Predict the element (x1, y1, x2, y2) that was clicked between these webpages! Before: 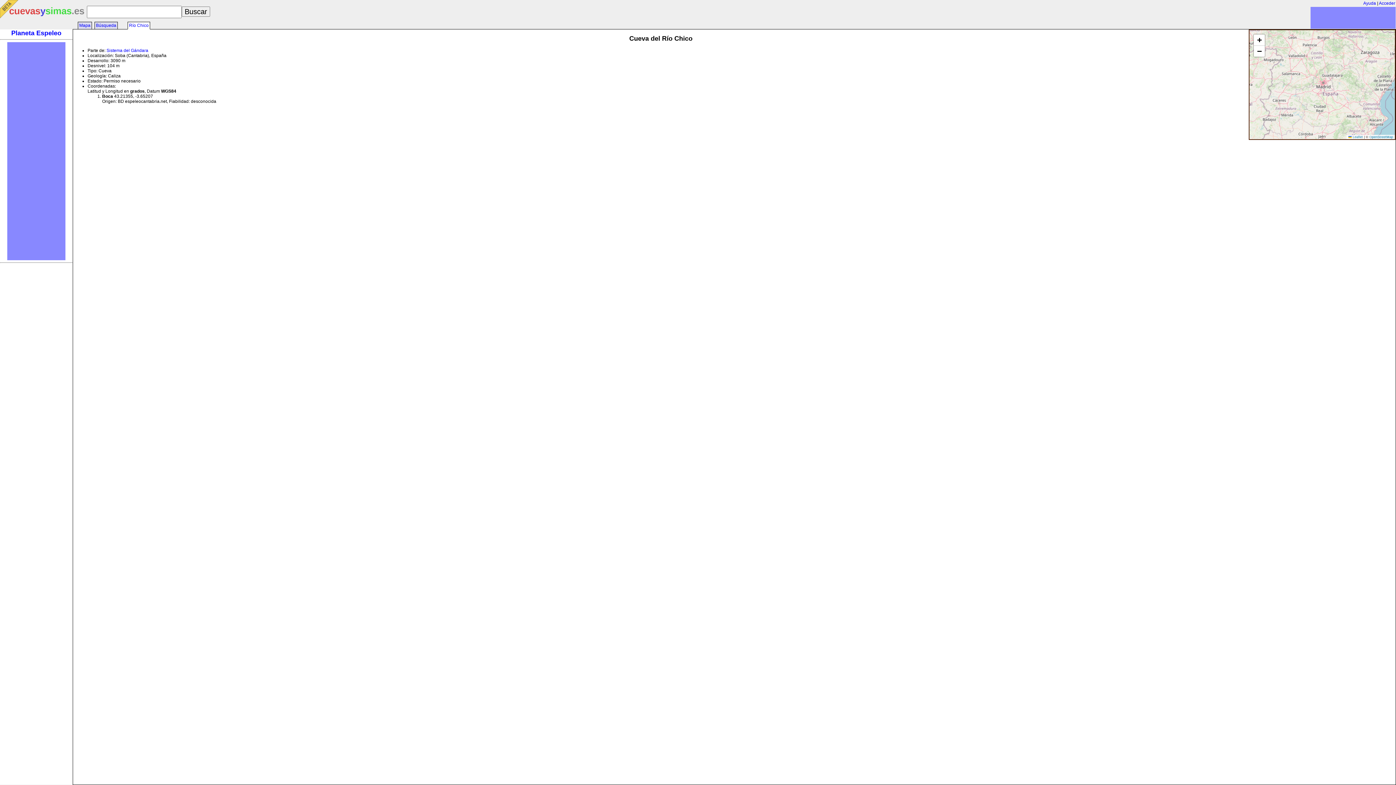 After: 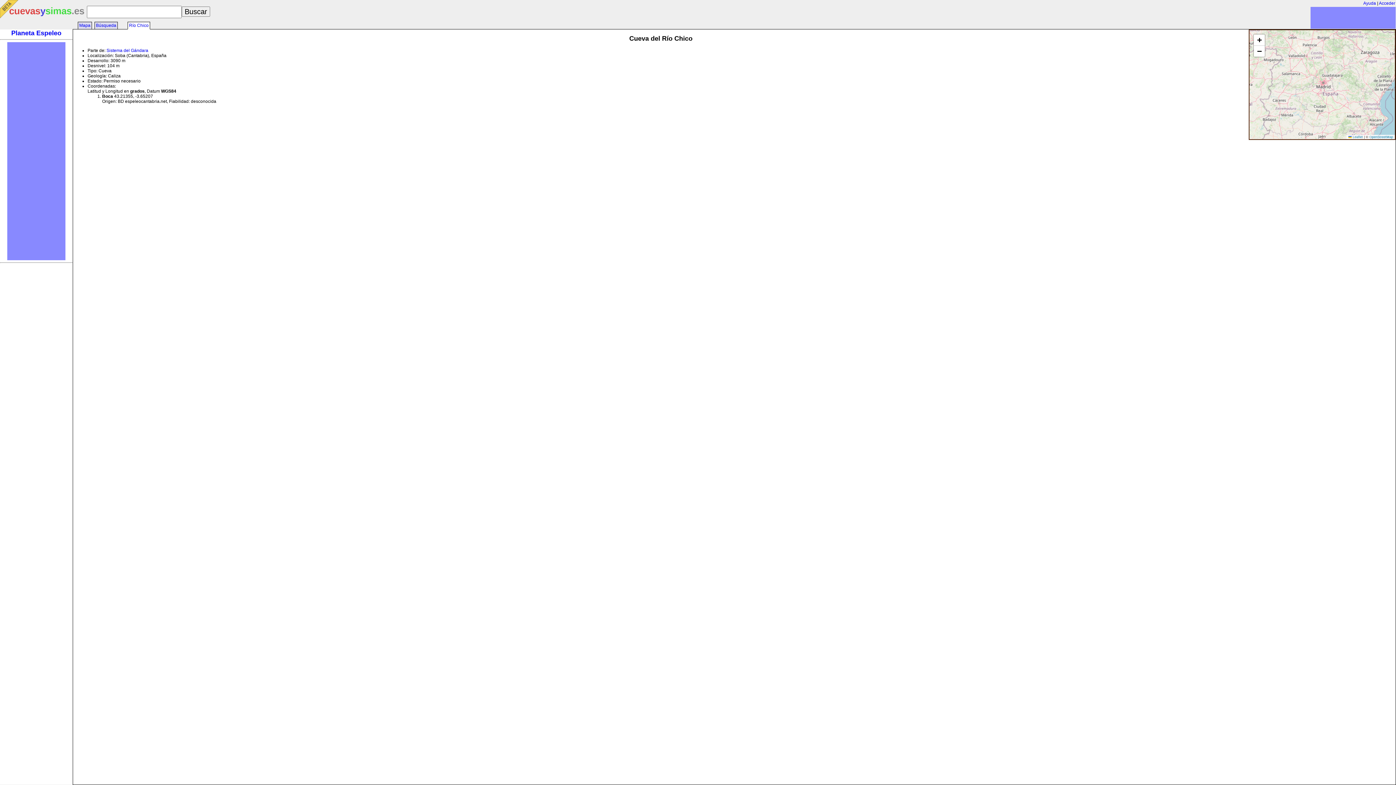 Action: label: Río Chico bbox: (127, 21, 150, 29)